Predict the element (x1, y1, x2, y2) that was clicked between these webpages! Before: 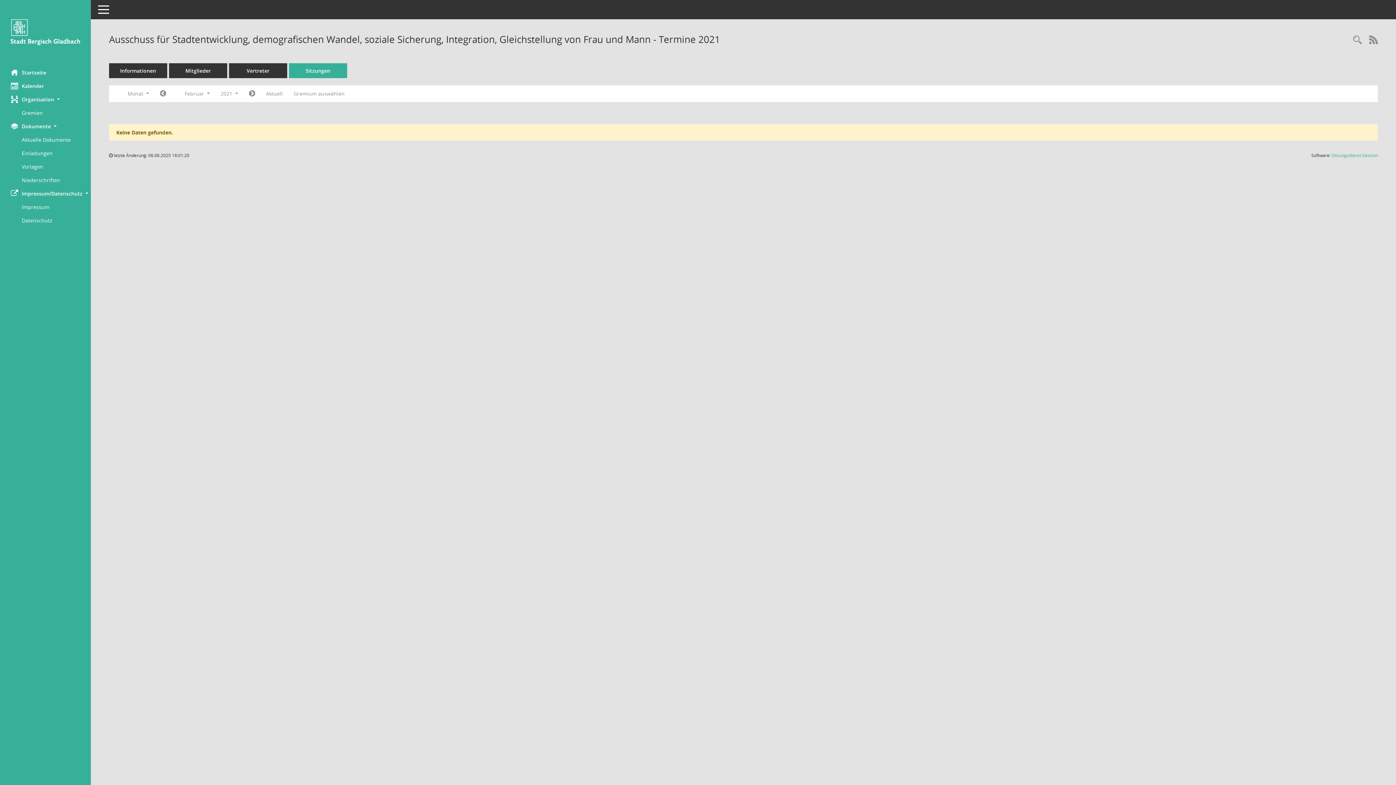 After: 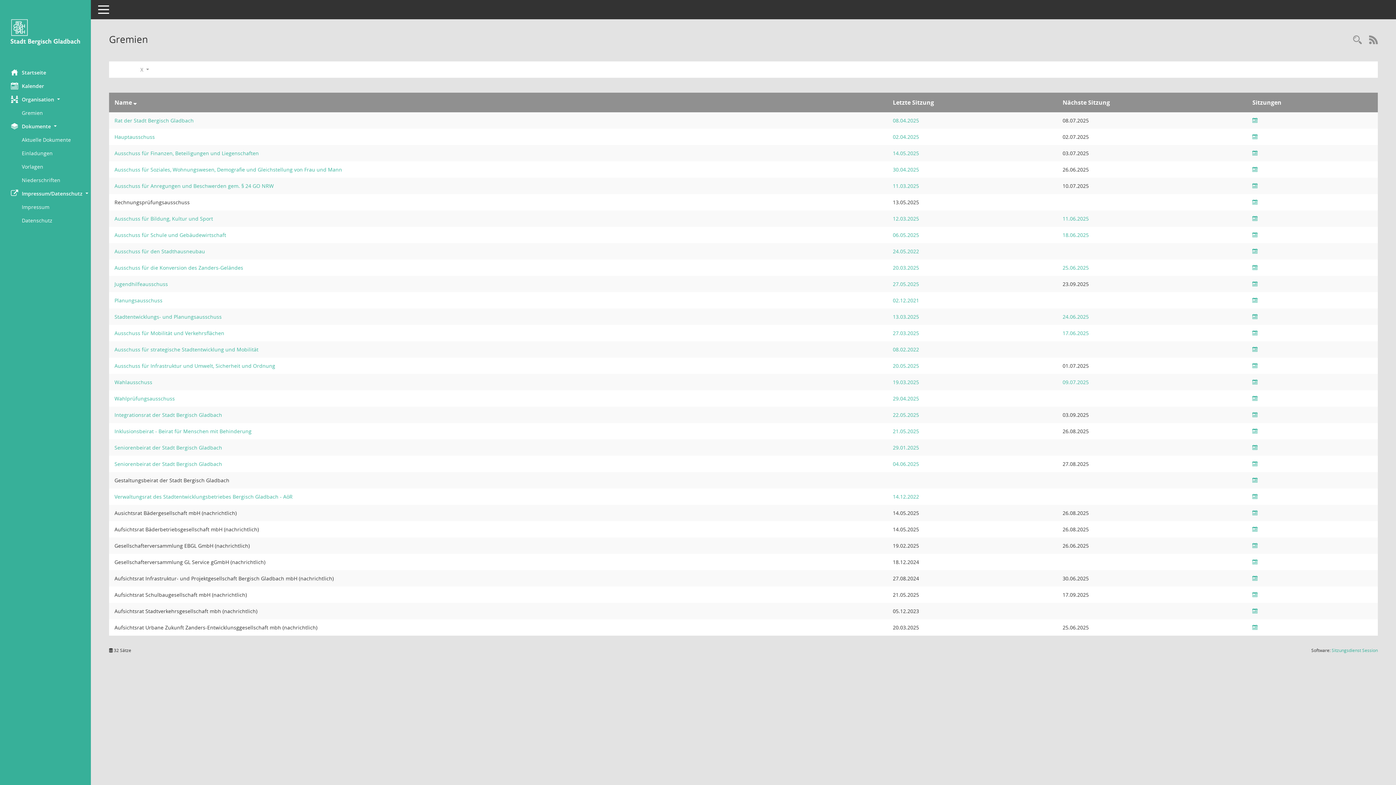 Action: label: Diese Seite zeigt eine Liste der Gremien, für die im Sitzungsdienst Informationen verwaltet werden. Als Filter stehen die Zeiträume zur Verfügung. bbox: (21, 106, 90, 119)